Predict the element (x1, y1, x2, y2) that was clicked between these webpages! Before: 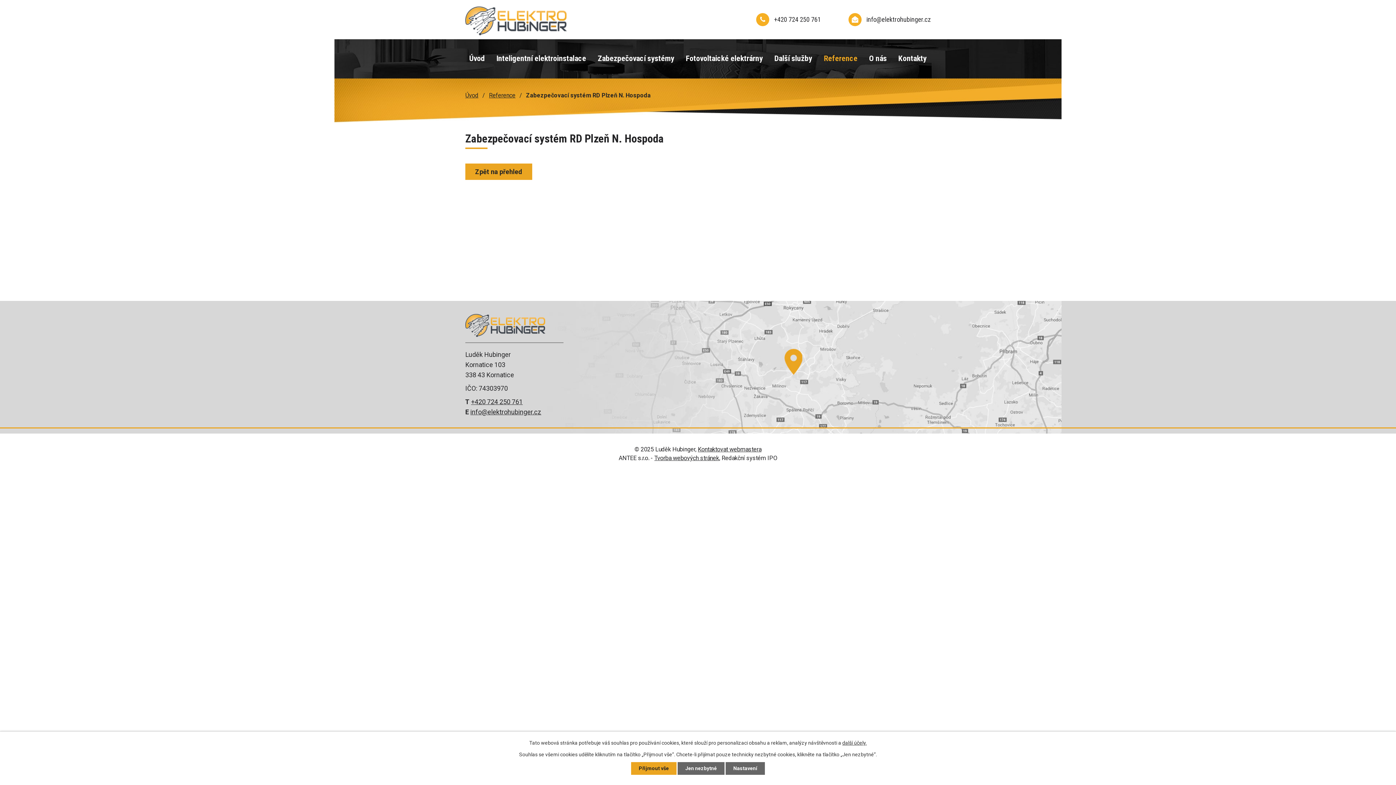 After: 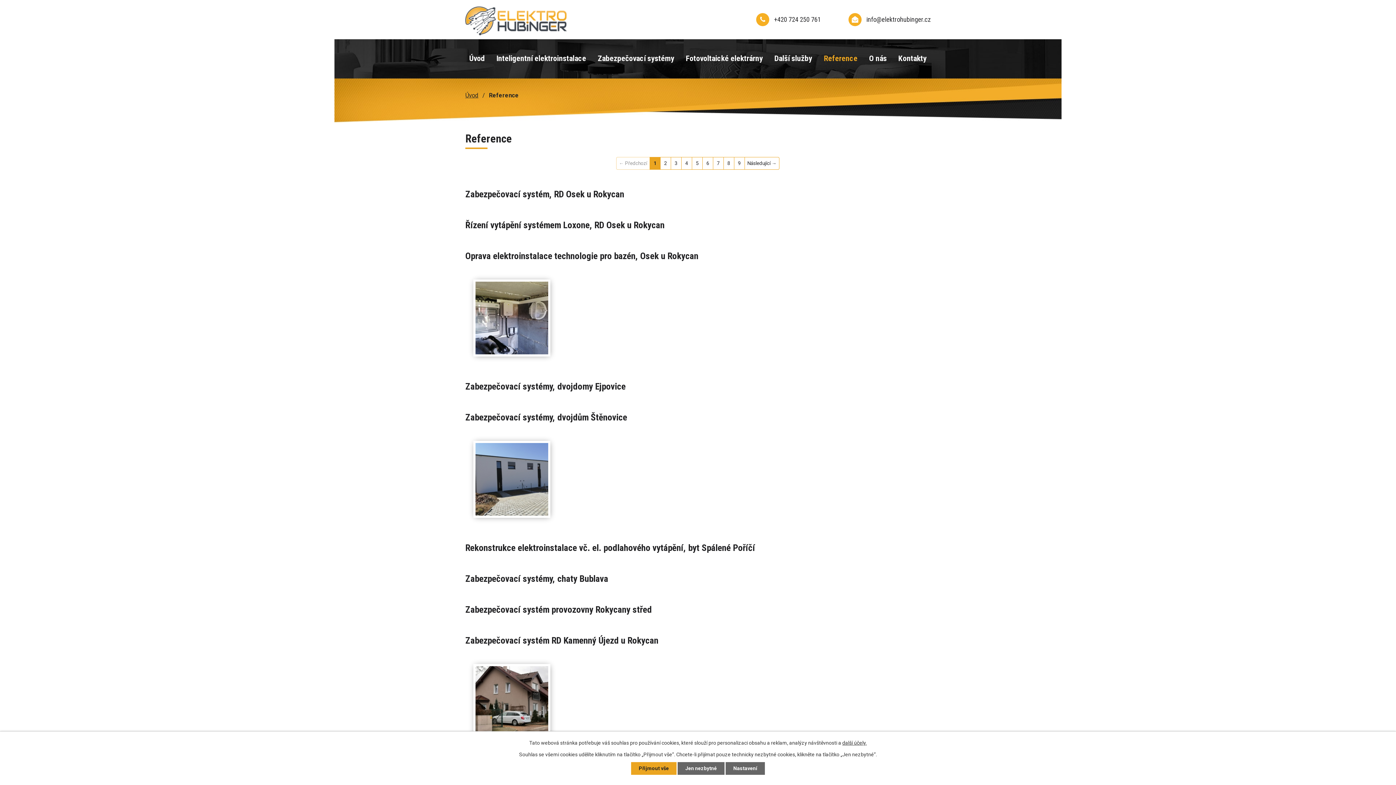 Action: bbox: (820, 45, 861, 70) label: Reference